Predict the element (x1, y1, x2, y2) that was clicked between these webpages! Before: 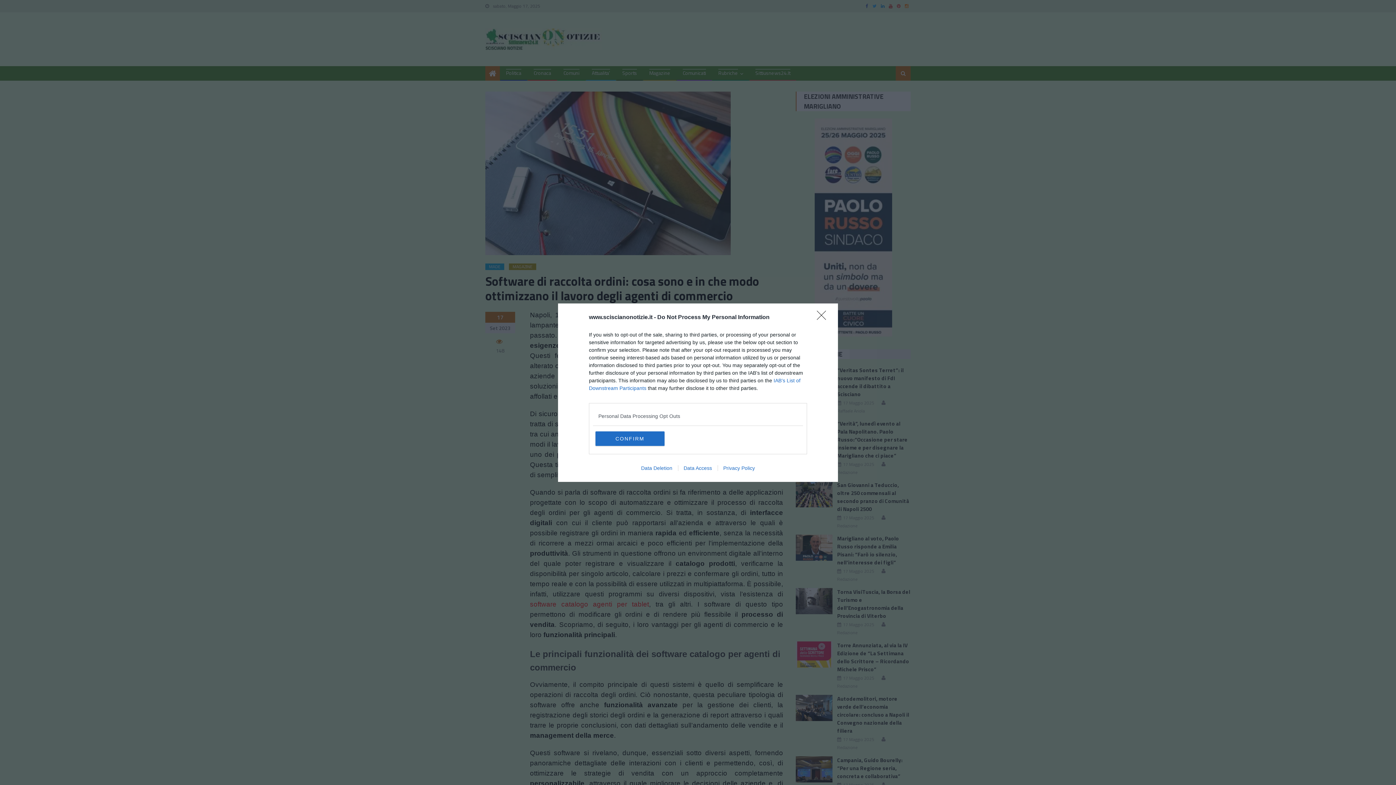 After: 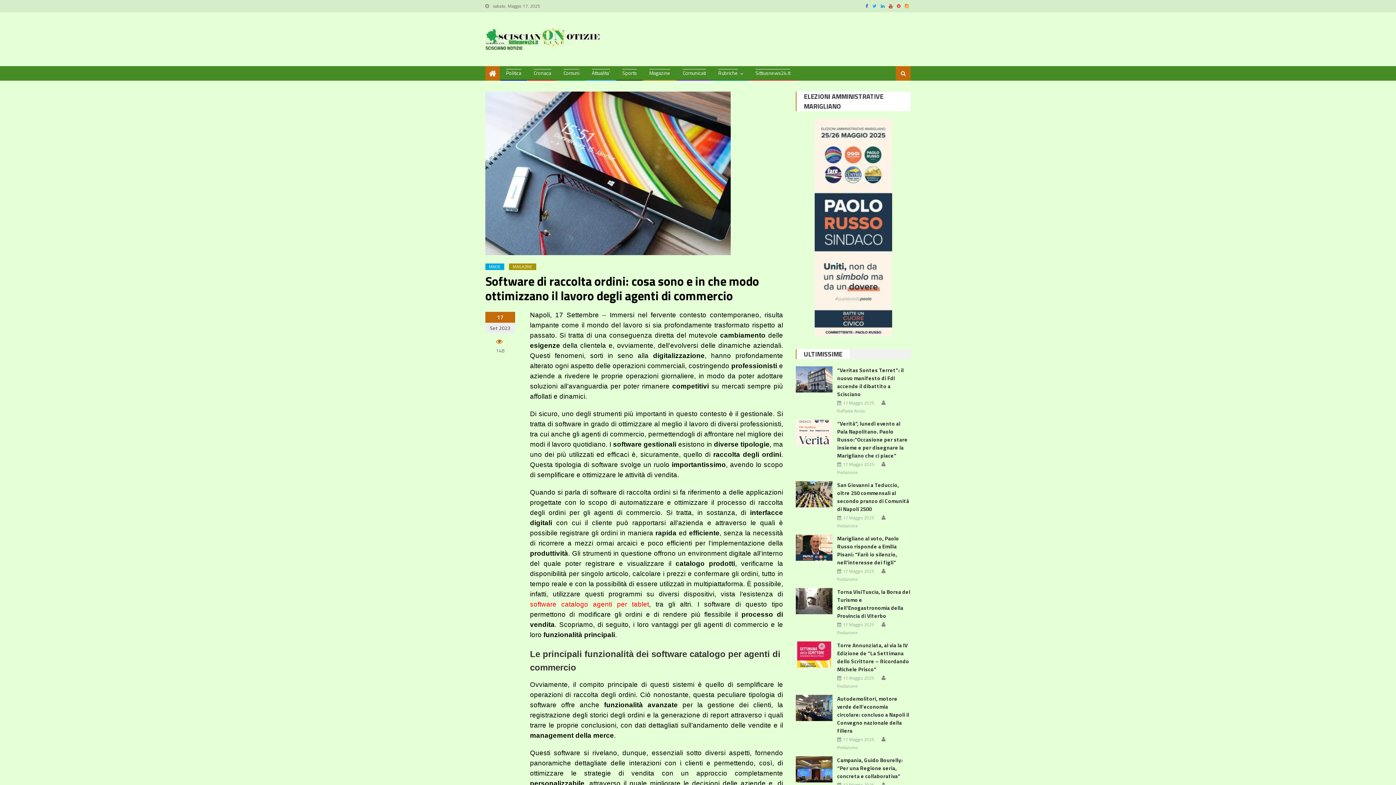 Action: bbox: (595, 431, 664, 446) label: CONFIRM